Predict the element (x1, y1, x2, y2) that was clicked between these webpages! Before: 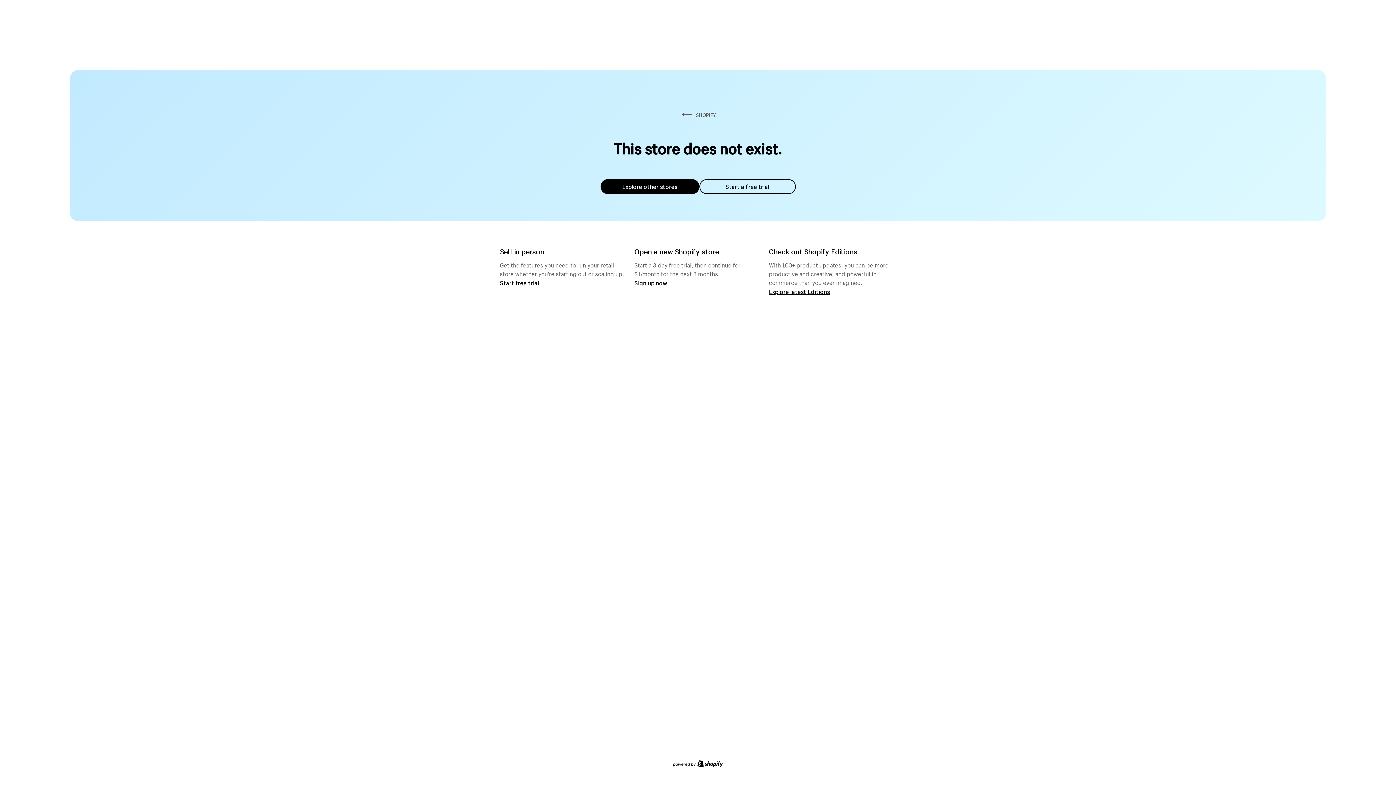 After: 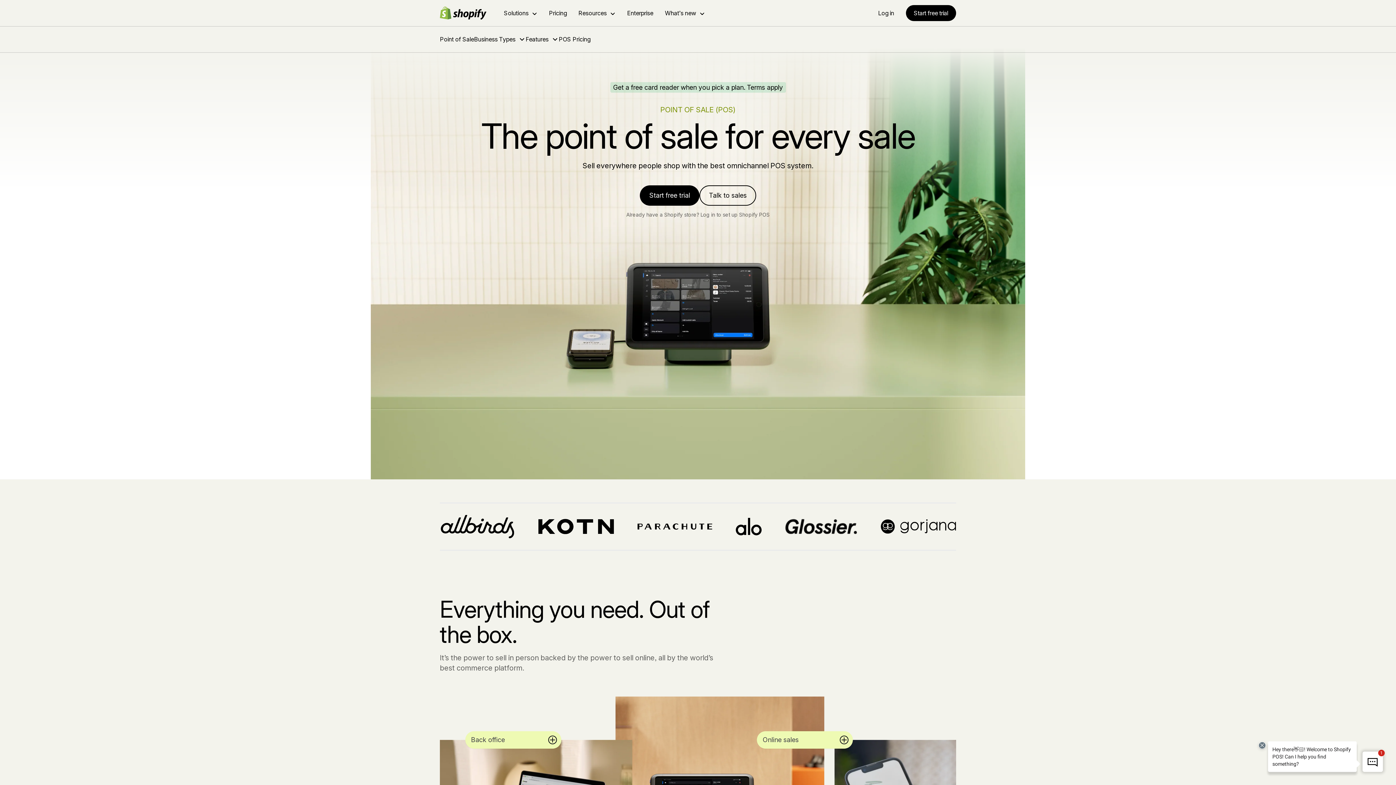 Action: label: Start free trial bbox: (500, 279, 539, 286)